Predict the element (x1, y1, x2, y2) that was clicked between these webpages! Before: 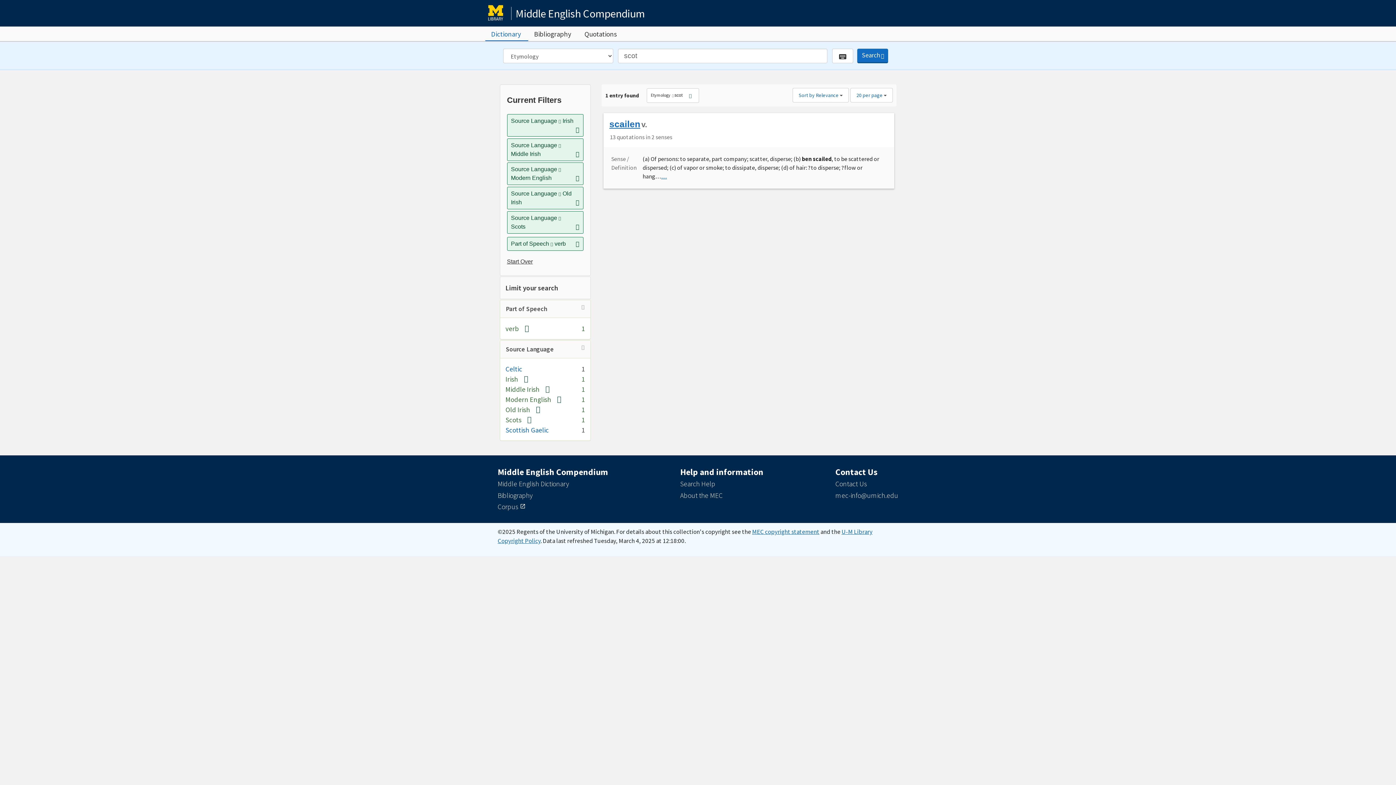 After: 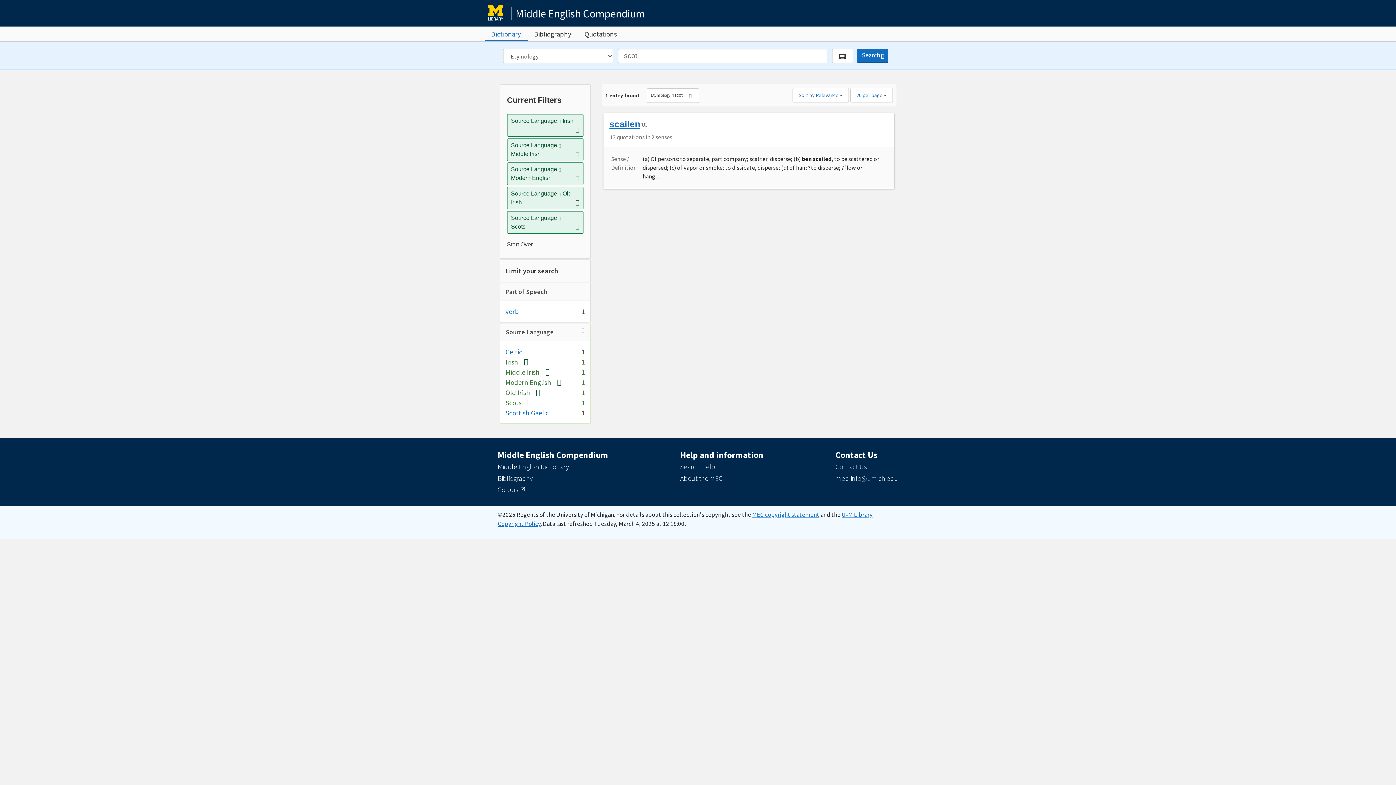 Action: bbox: (519, 324, 528, 332) label: [remove]